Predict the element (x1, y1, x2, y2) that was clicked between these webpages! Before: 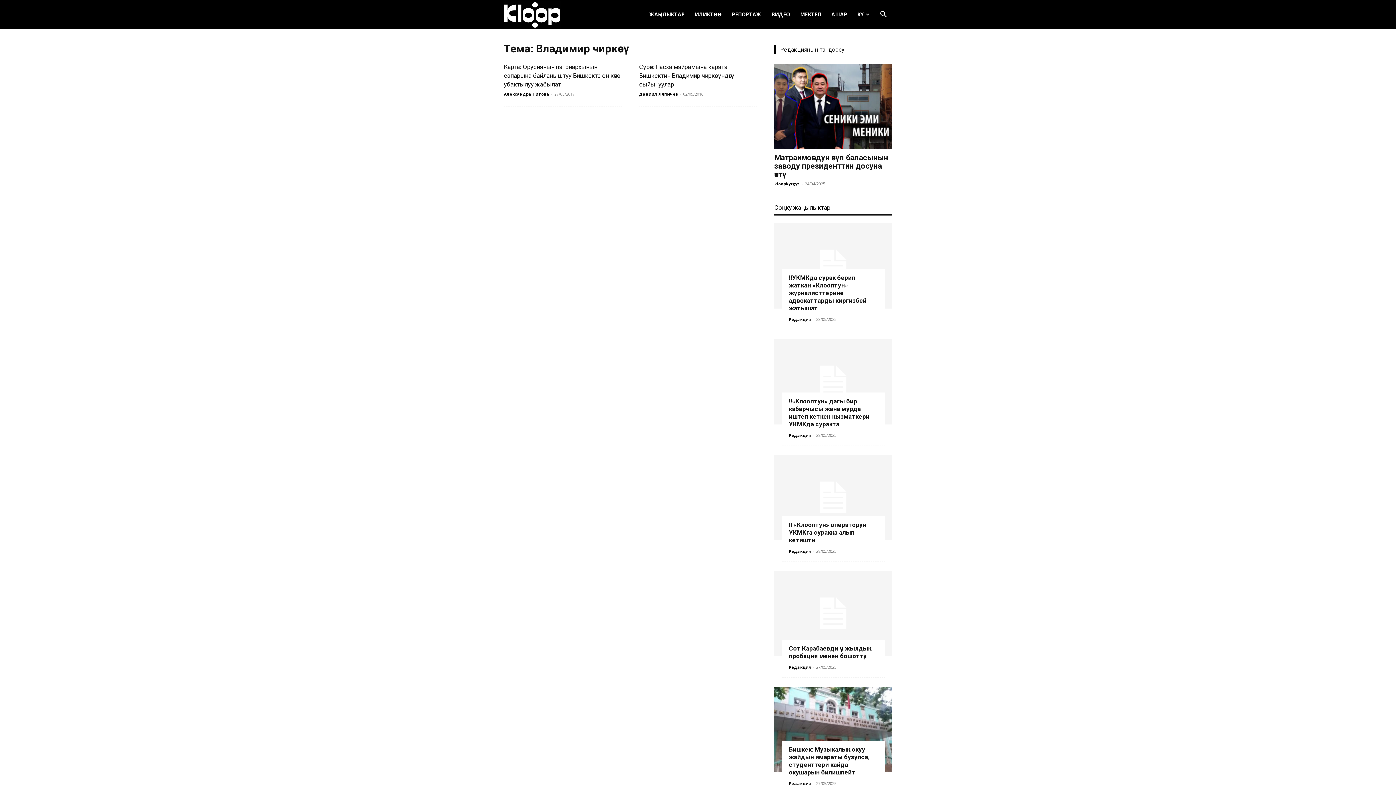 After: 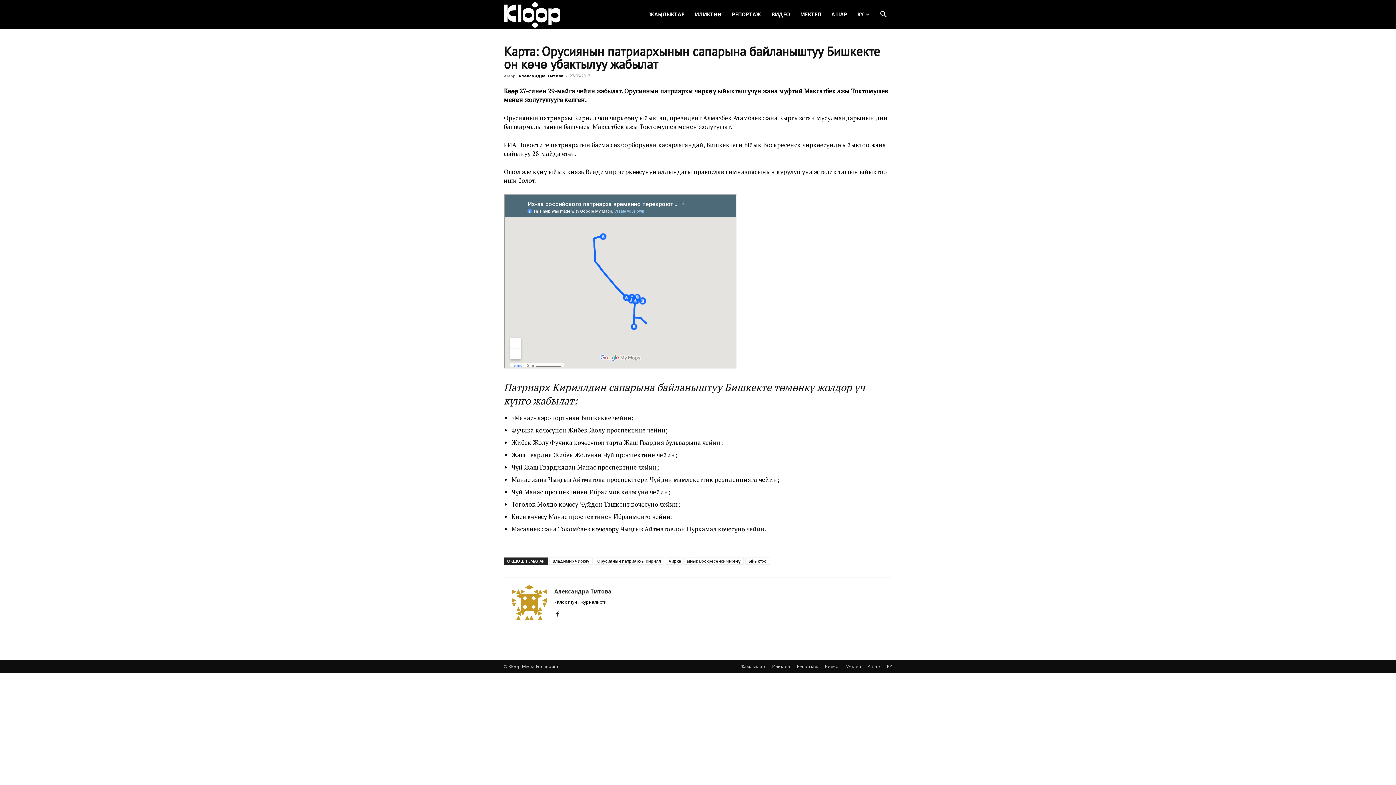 Action: label: Карта: Орусиянын патриархынын сапарына байланыштуу Бишкекте он көчө убактылуу жабылат bbox: (504, 63, 617, 88)